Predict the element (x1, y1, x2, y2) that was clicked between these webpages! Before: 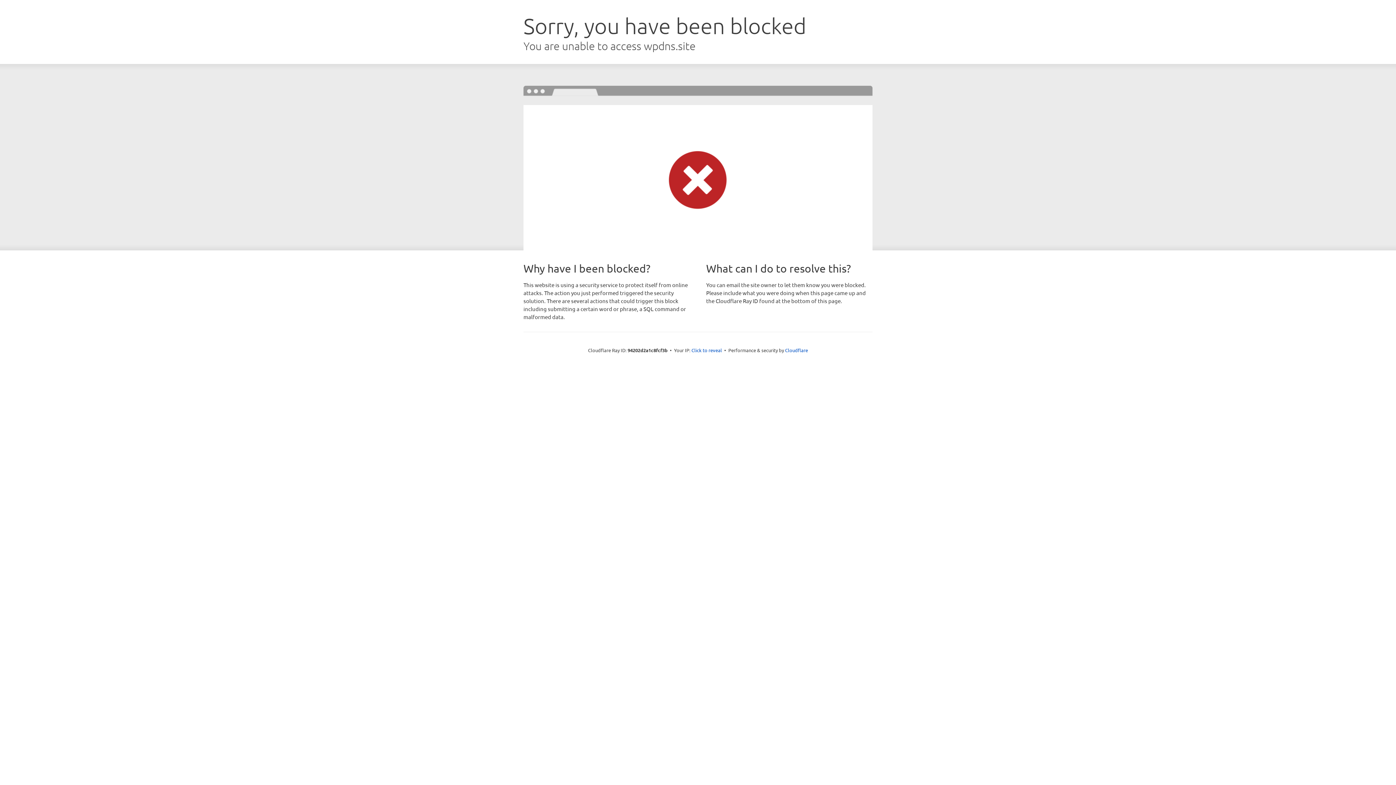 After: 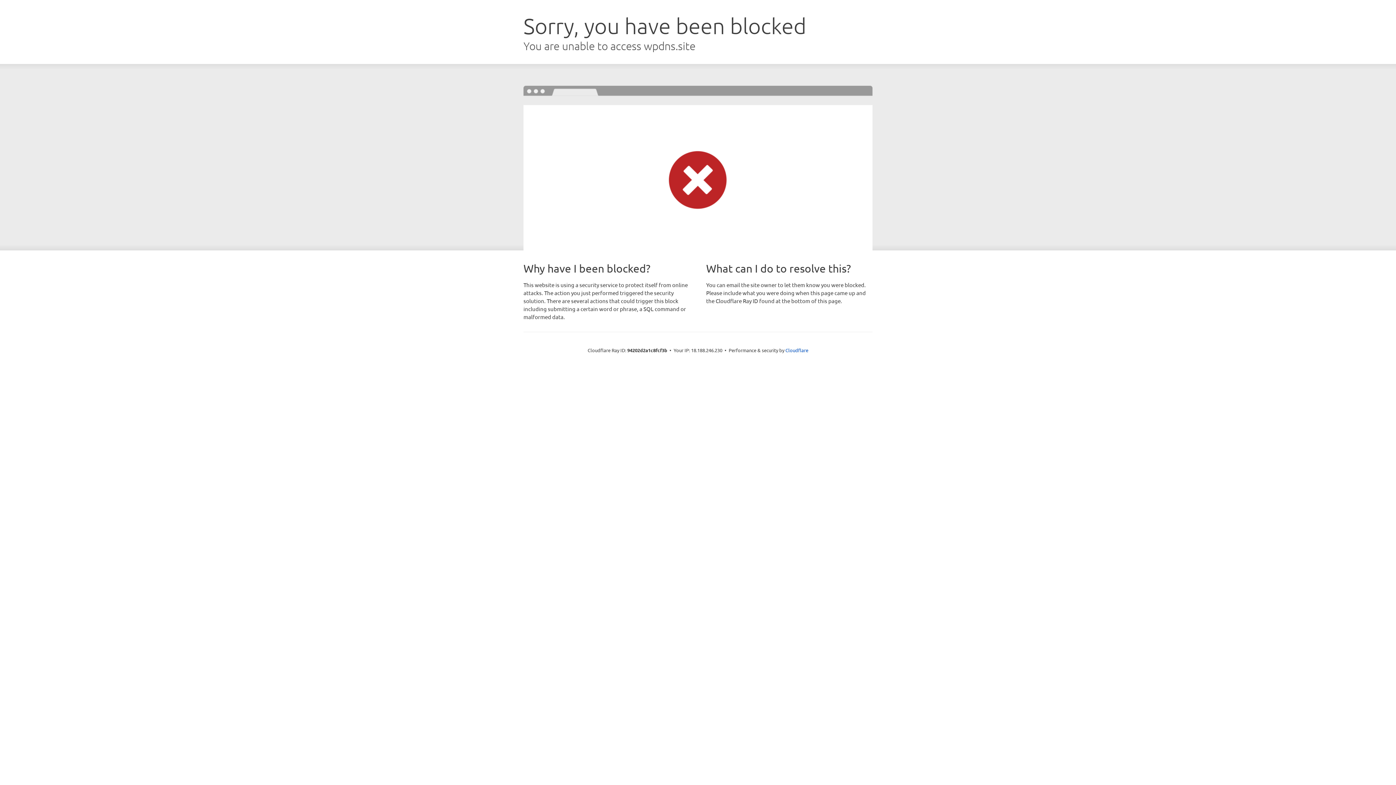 Action: label: Click to reveal bbox: (691, 346, 722, 353)